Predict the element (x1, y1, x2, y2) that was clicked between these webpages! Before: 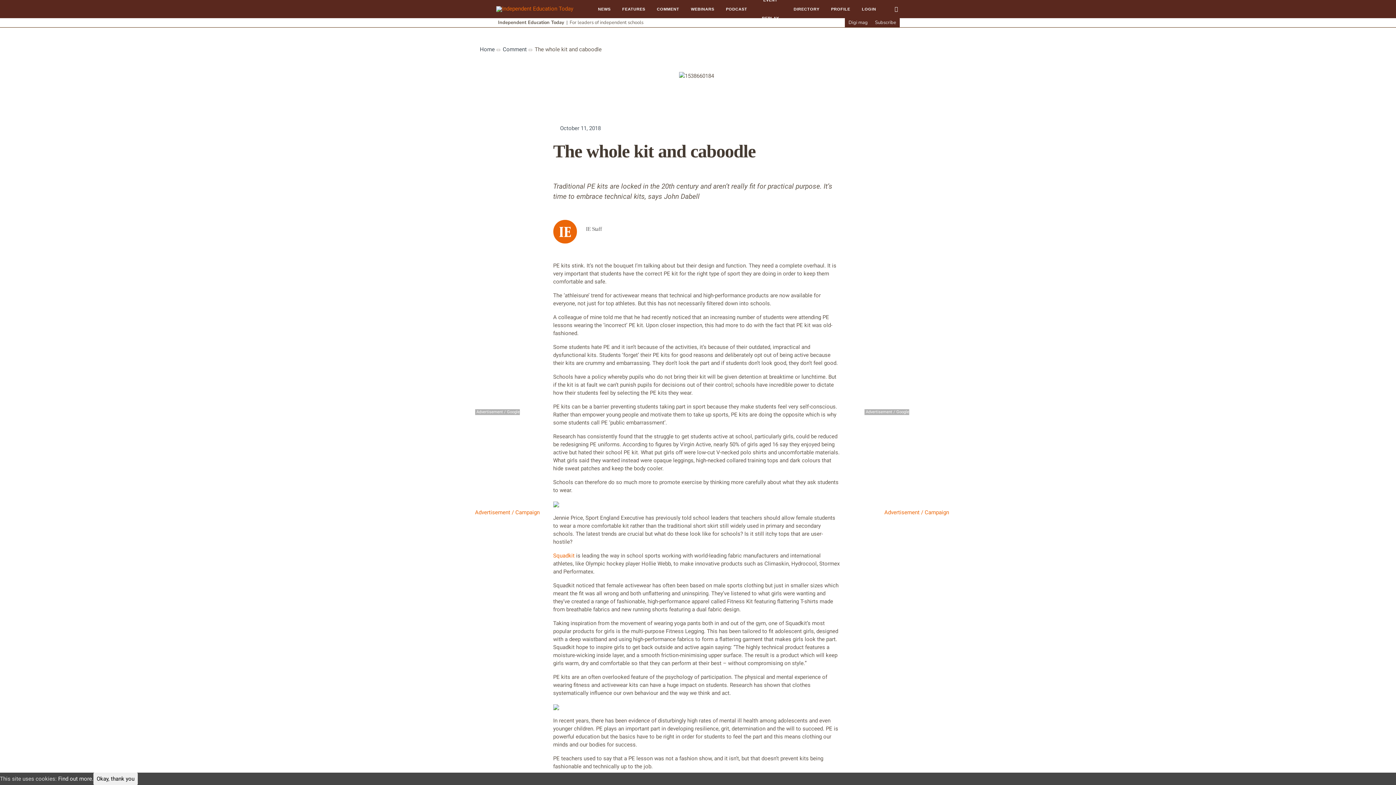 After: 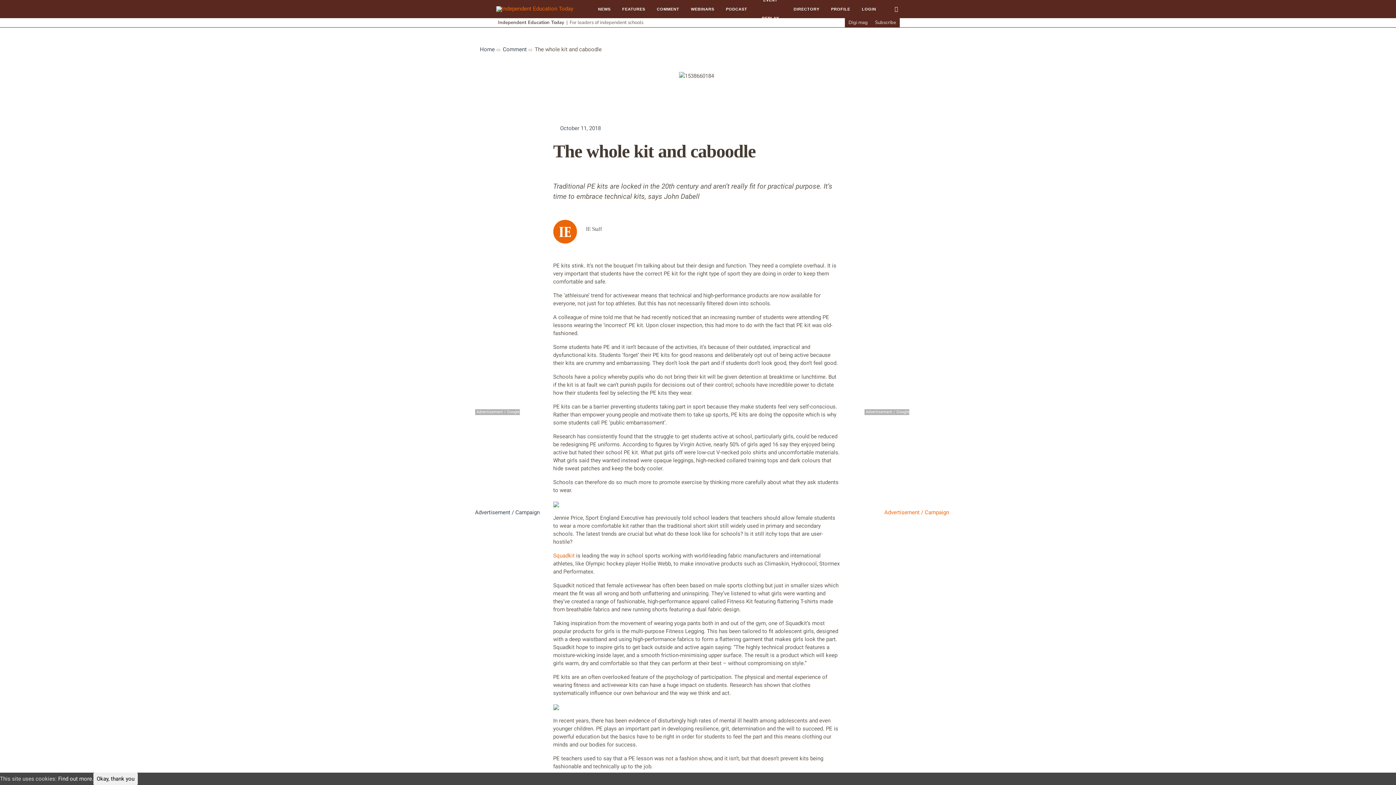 Action: bbox: (475, 509, 539, 516) label: Advertisement / Campaign